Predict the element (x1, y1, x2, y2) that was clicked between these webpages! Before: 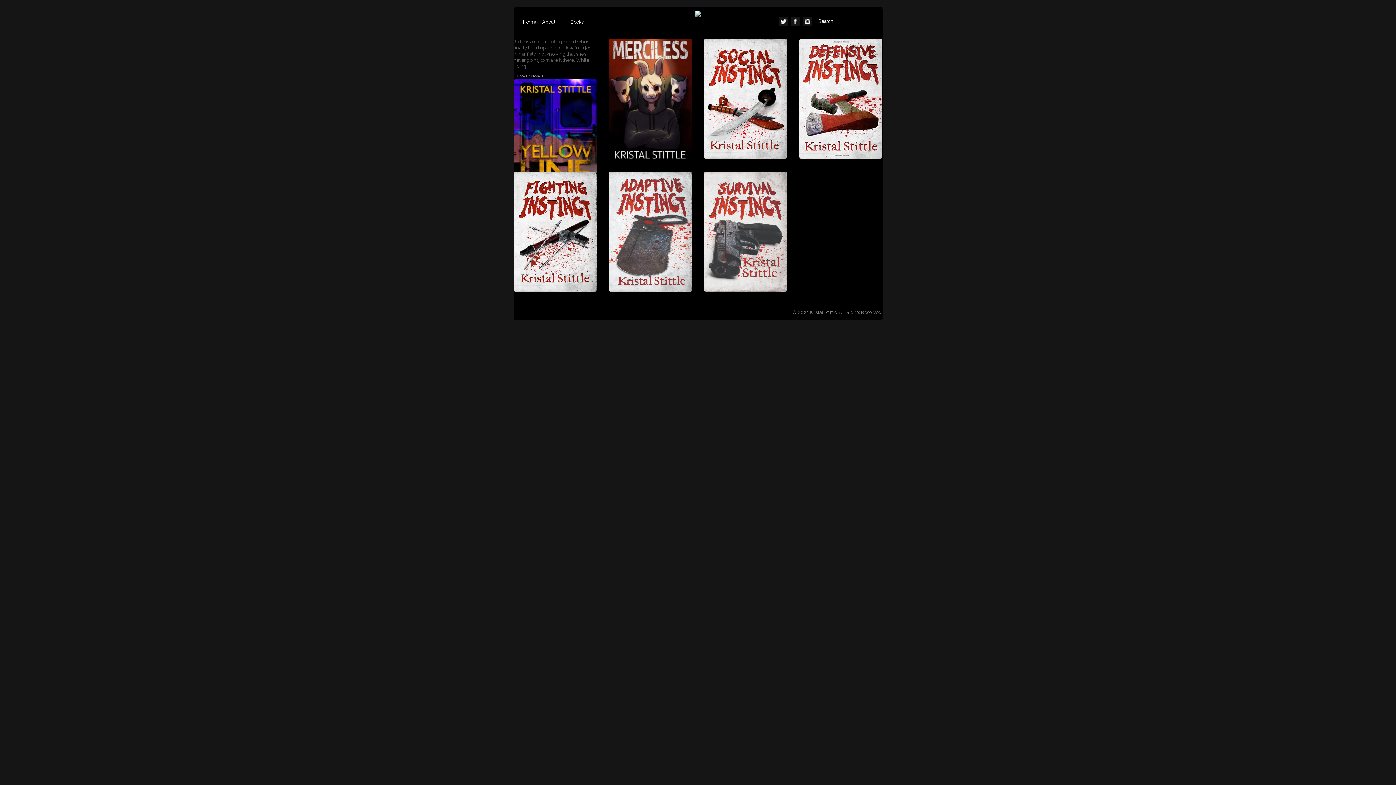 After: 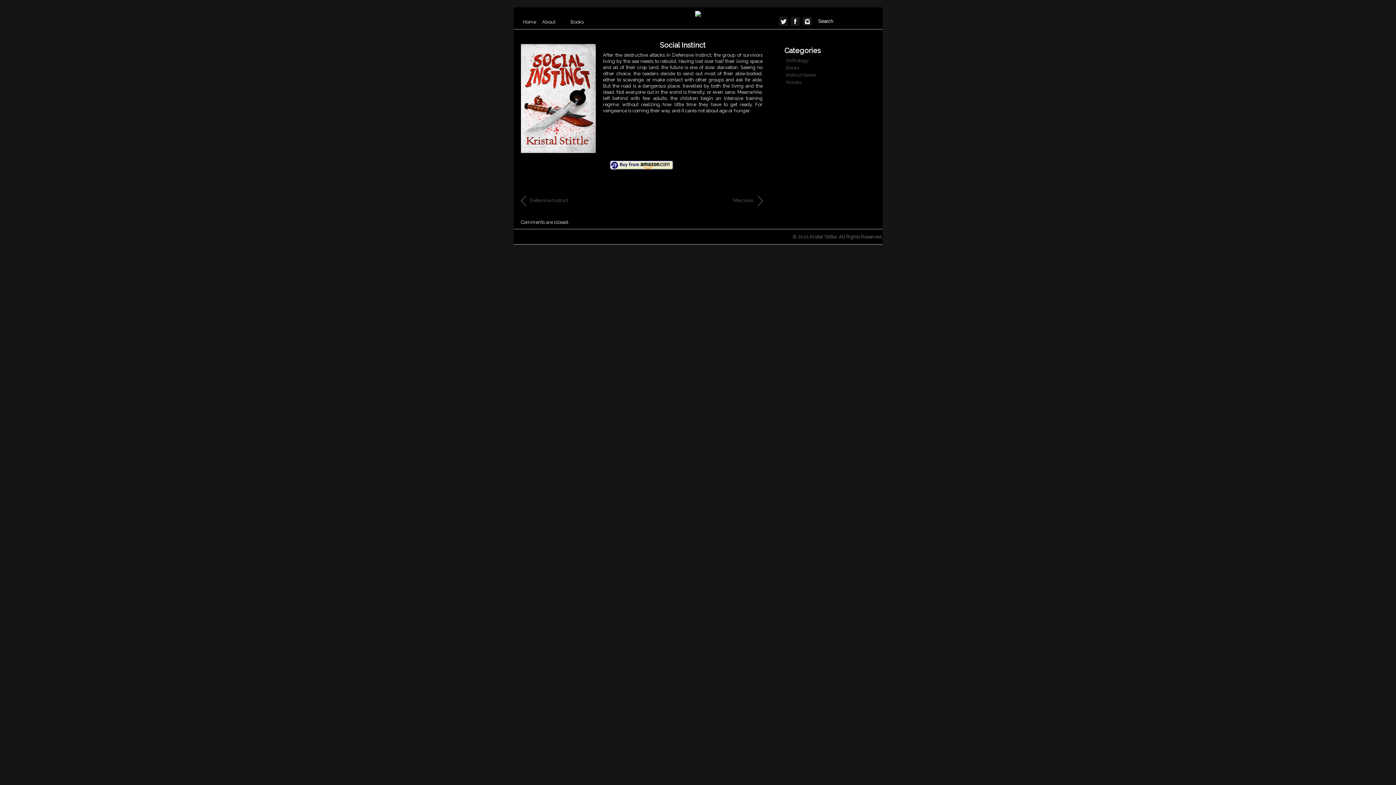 Action: bbox: (704, 38, 787, 158)